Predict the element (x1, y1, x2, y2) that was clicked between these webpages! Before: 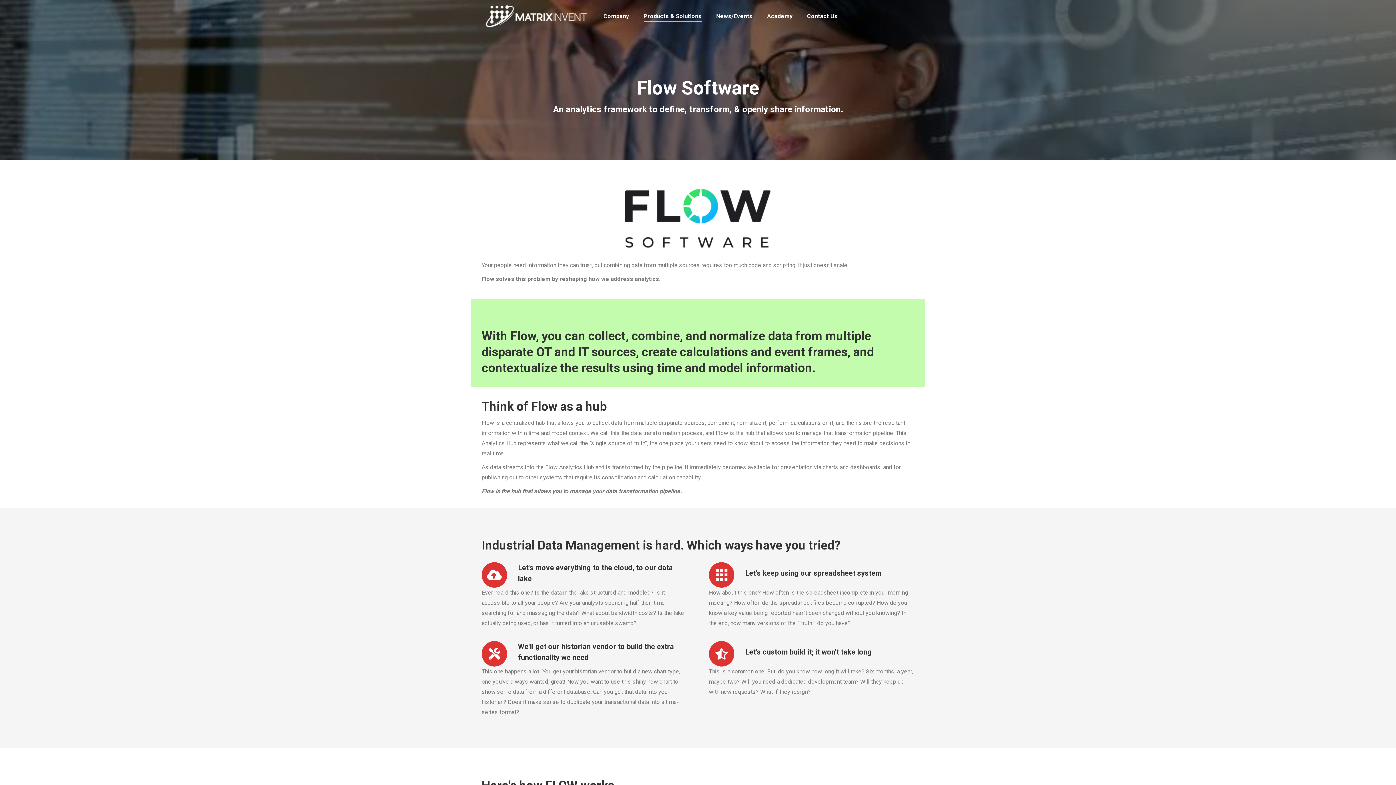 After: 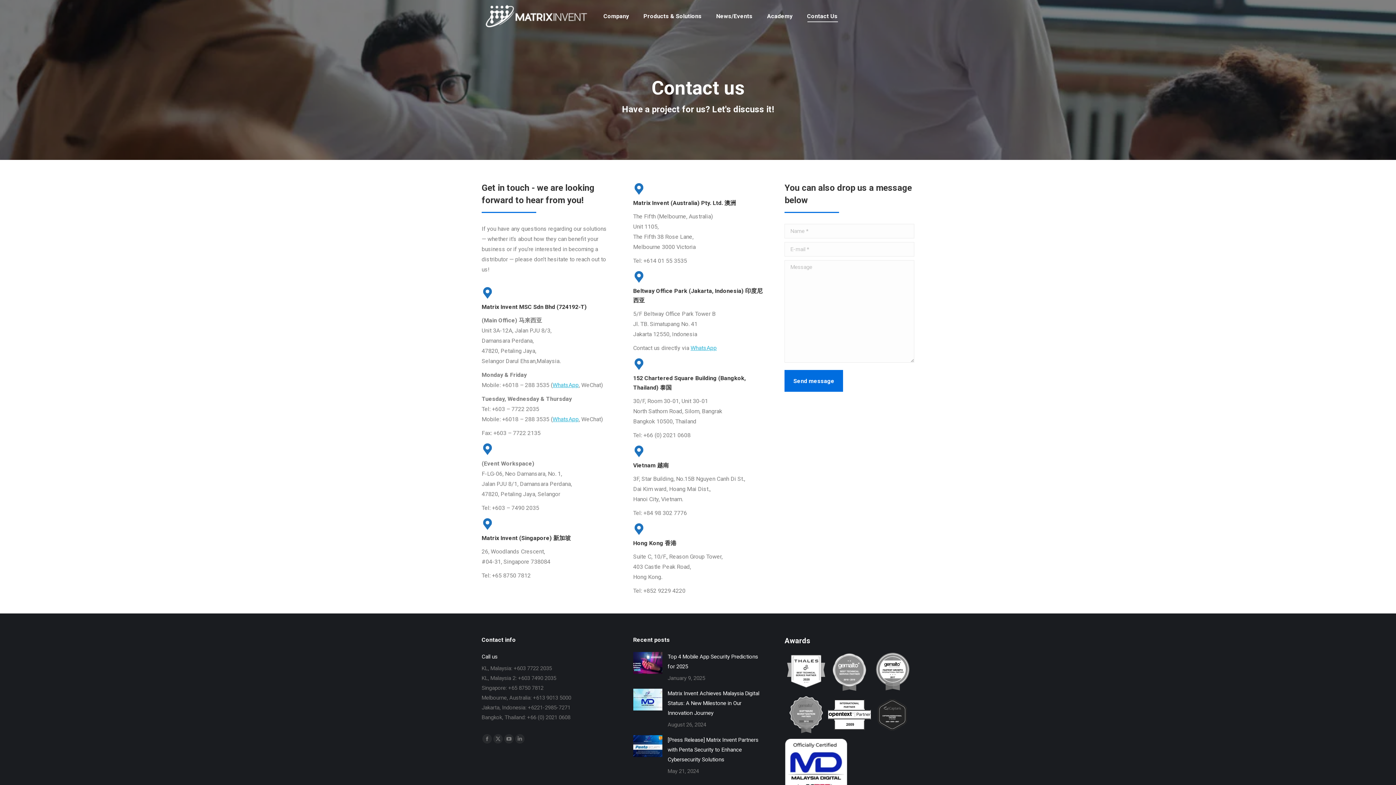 Action: label: Contact Us bbox: (807, 11, 837, 21)